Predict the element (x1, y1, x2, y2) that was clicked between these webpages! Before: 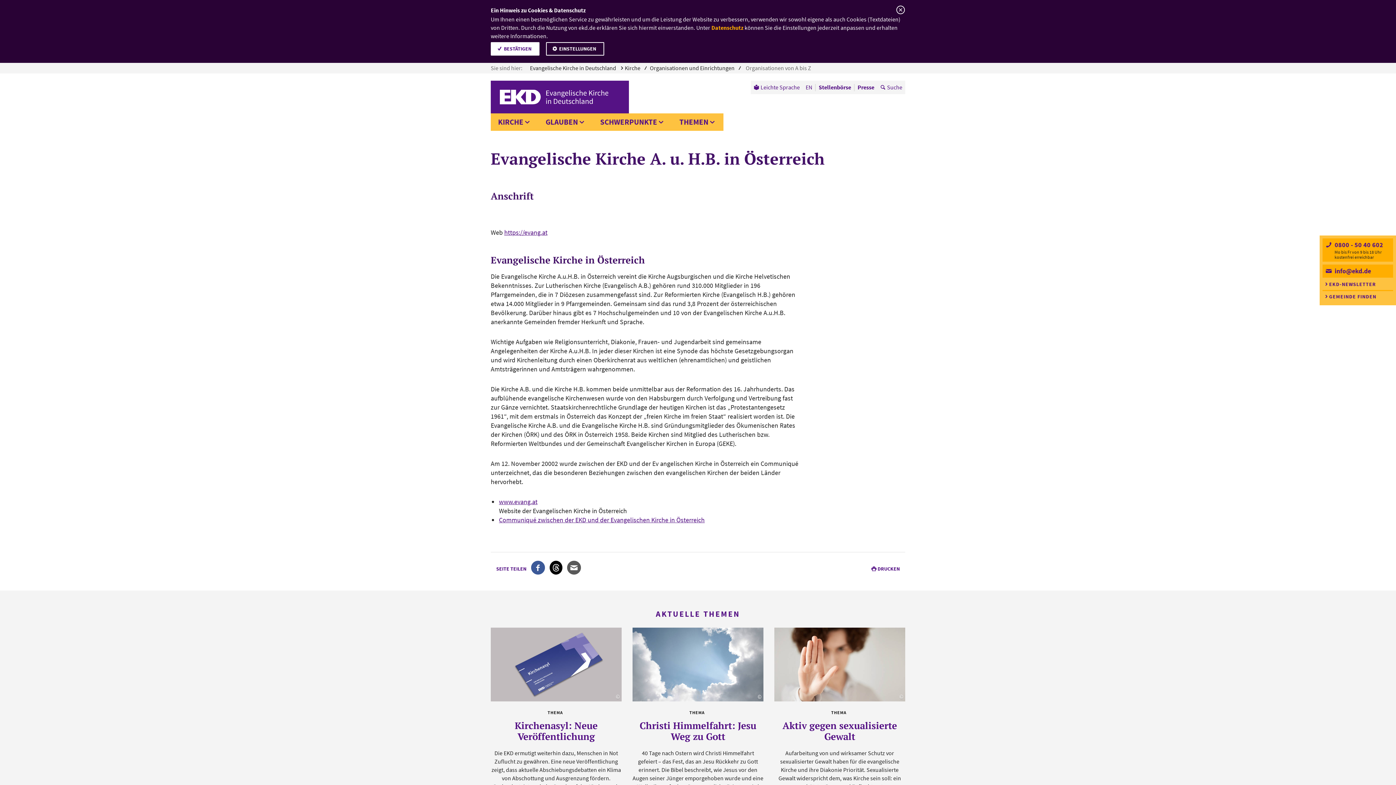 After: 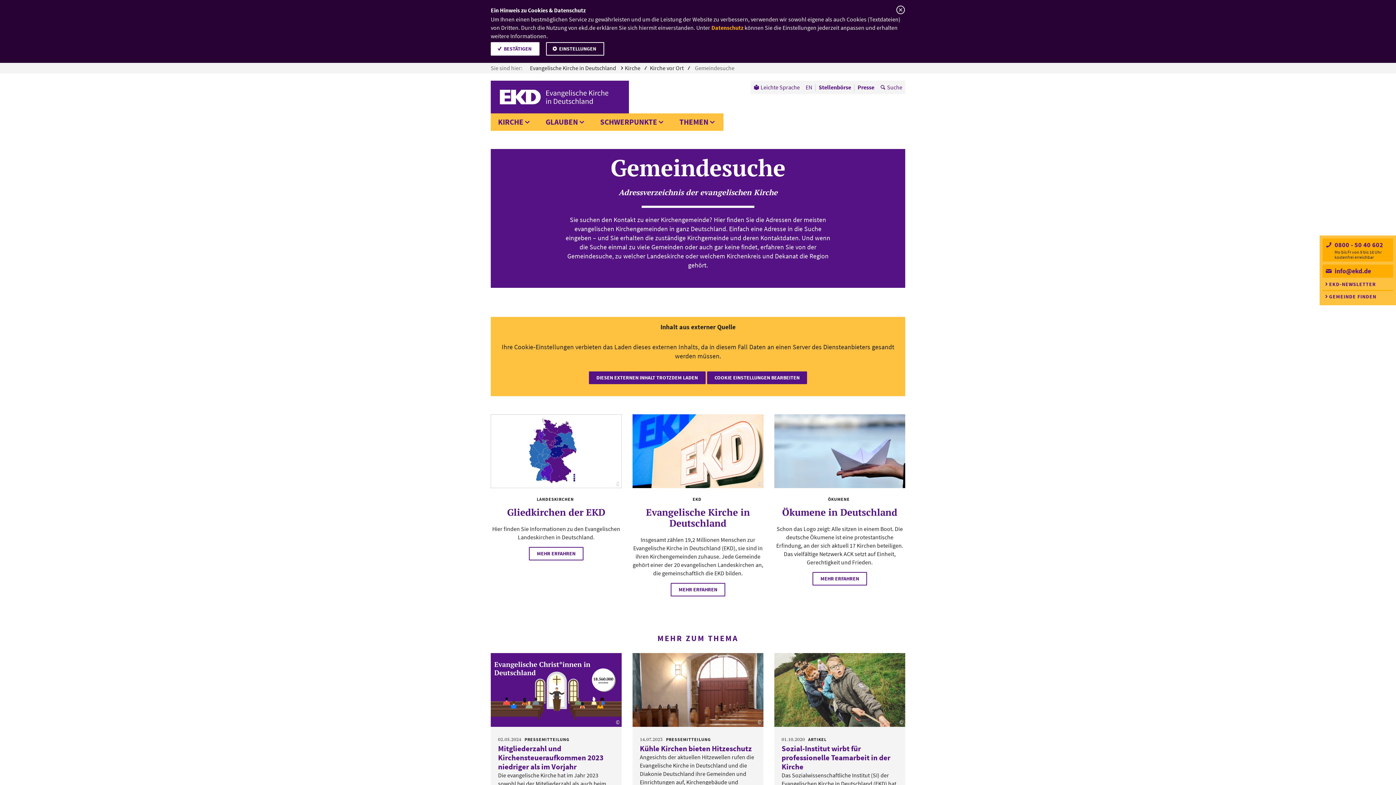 Action: bbox: (1322, 291, 1393, 302) label: GEMEINDE FINDEN